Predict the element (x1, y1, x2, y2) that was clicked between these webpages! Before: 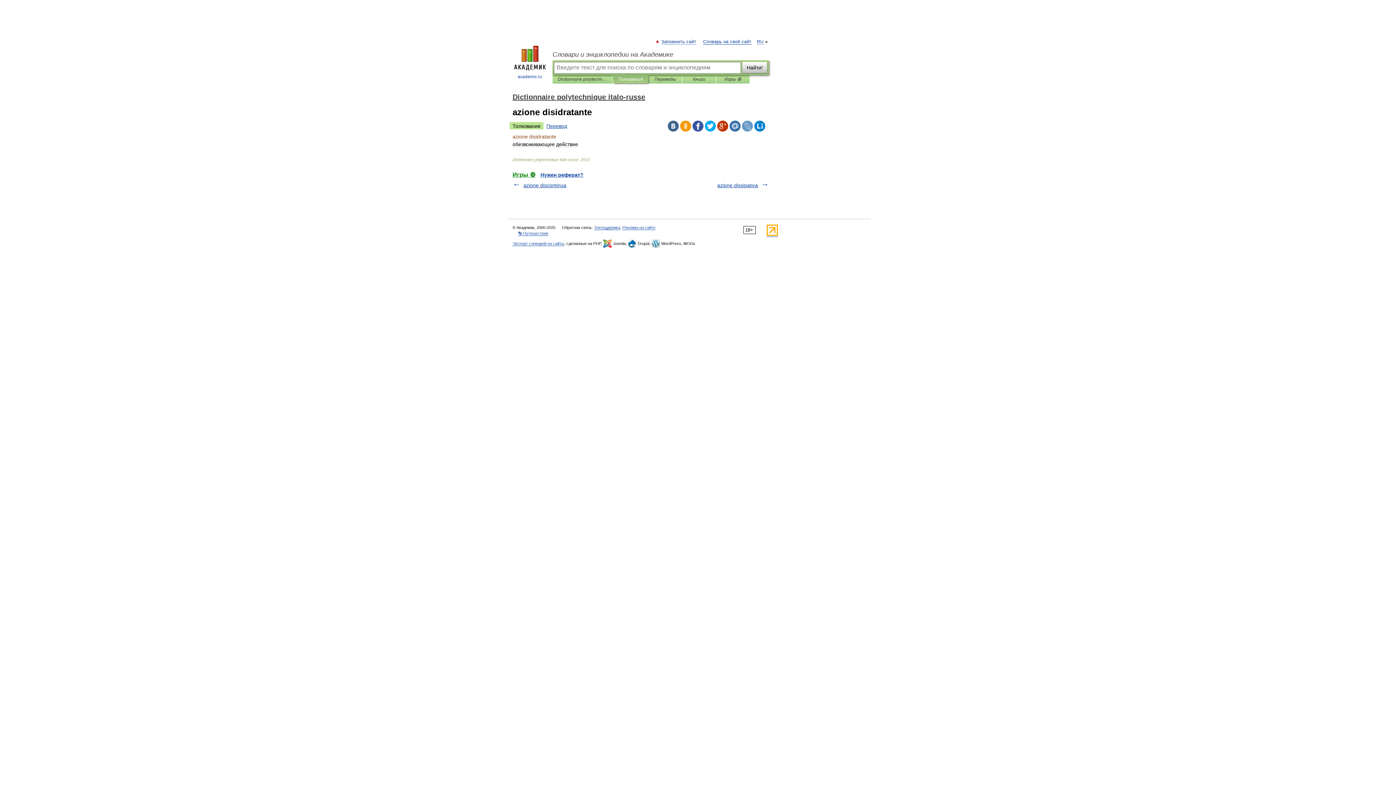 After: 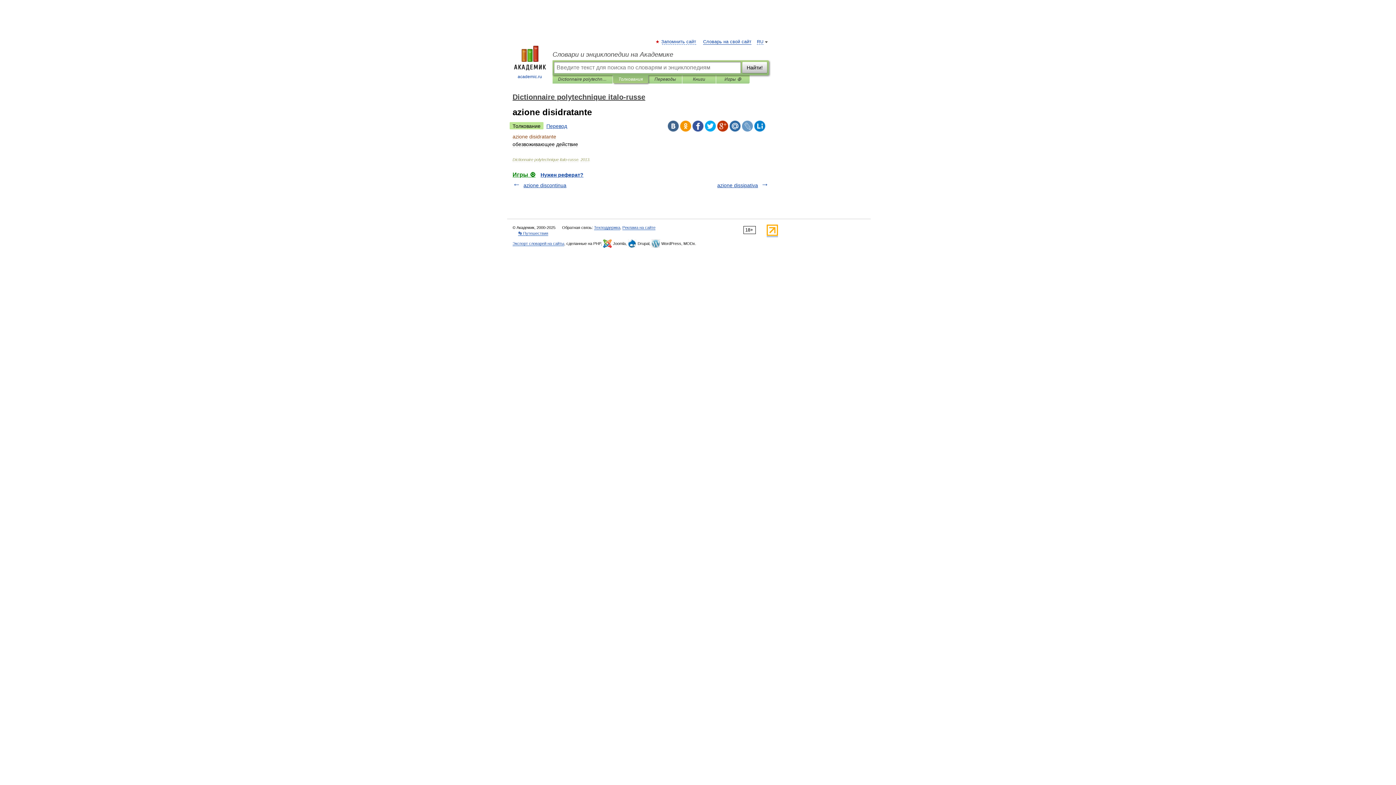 Action: bbox: (509, 122, 543, 129) label: Толкование